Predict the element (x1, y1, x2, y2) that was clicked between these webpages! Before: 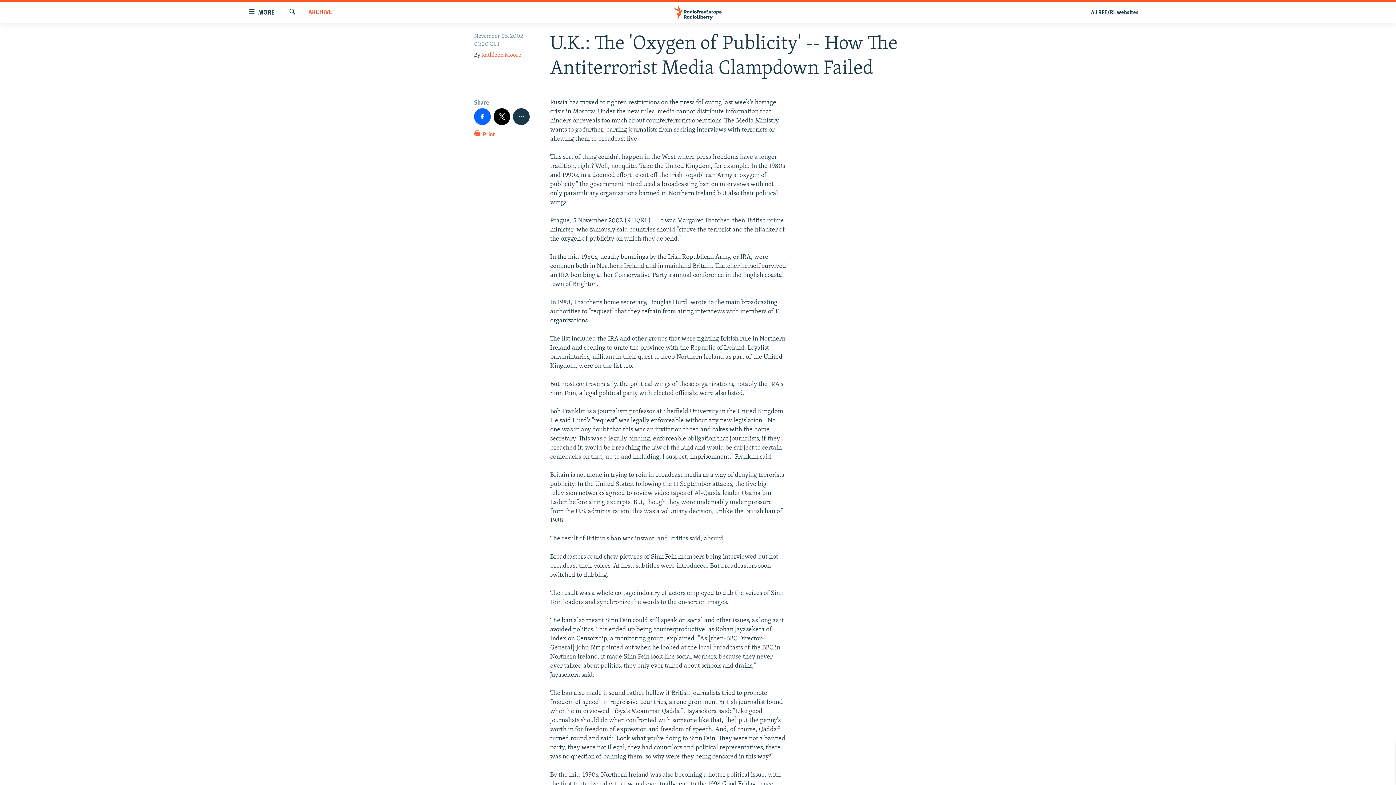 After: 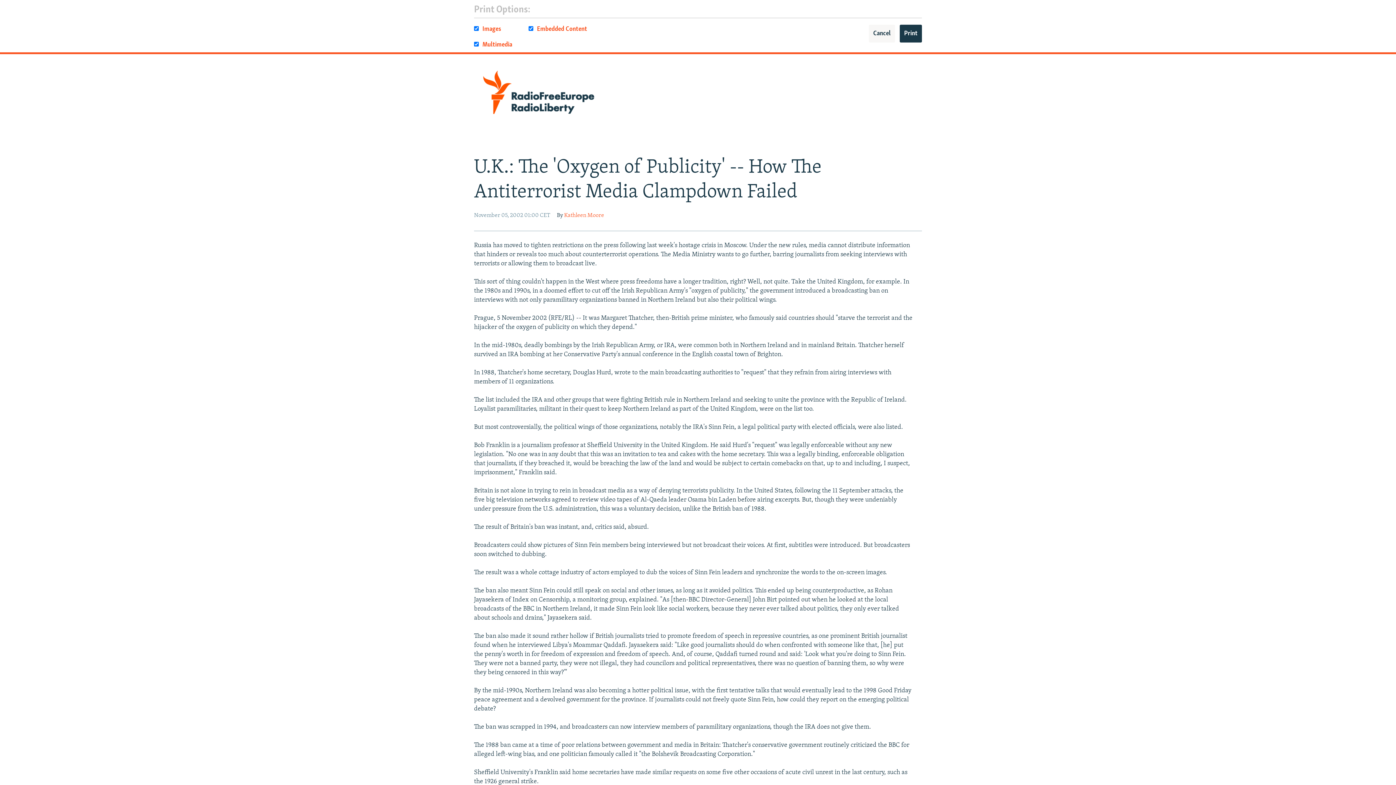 Action: bbox: (474, 129, 495, 143) label:  Print